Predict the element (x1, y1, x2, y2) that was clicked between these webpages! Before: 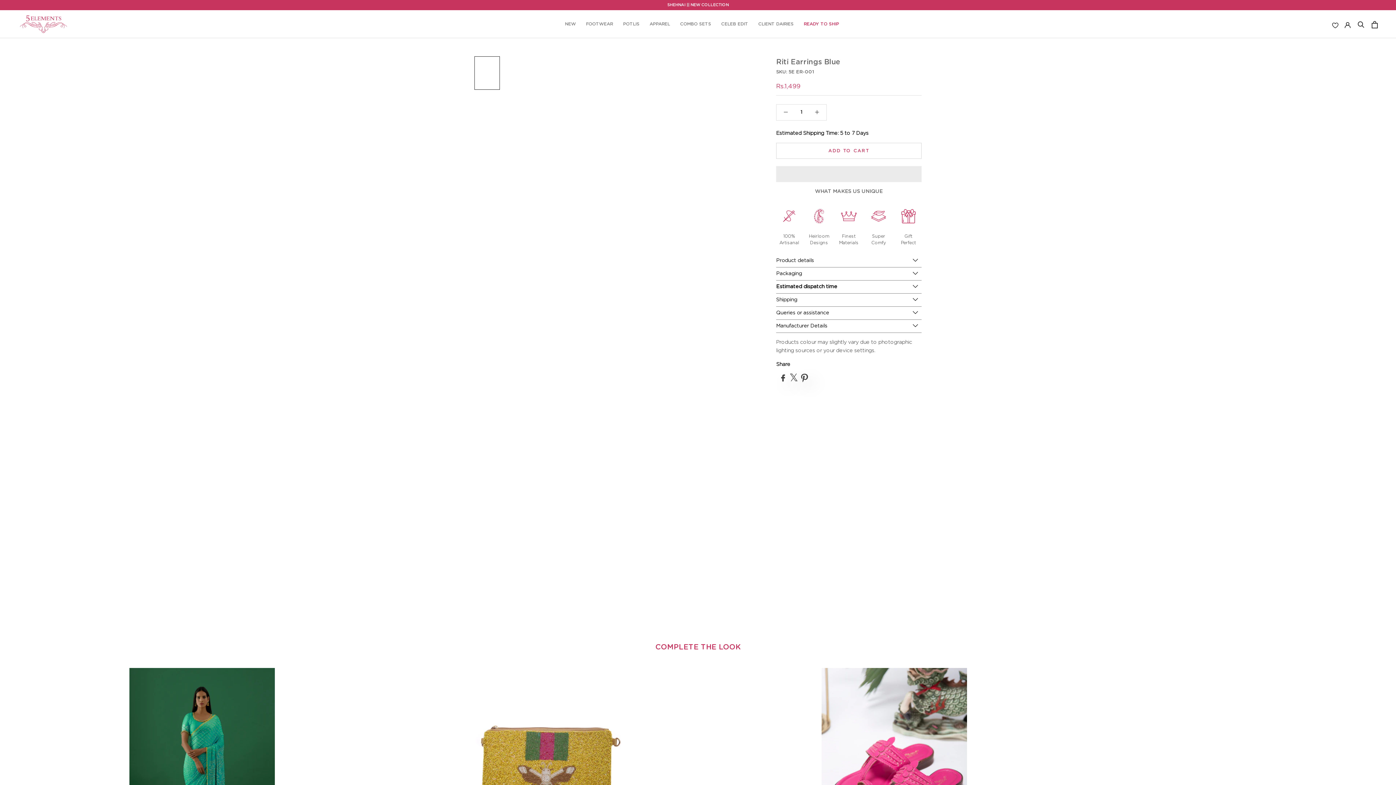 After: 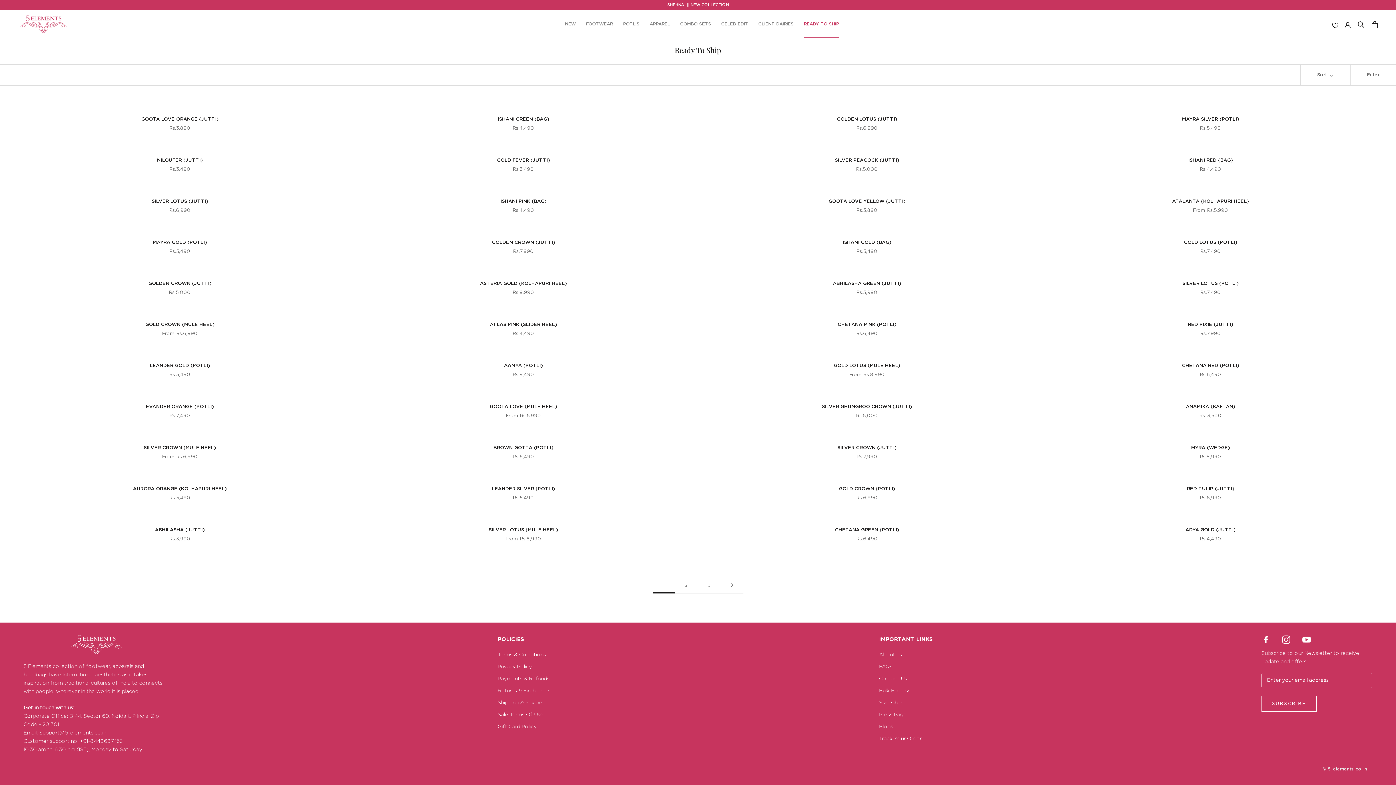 Action: bbox: (804, 21, 839, 26) label: READY TO SHIP
READY TO SHIP